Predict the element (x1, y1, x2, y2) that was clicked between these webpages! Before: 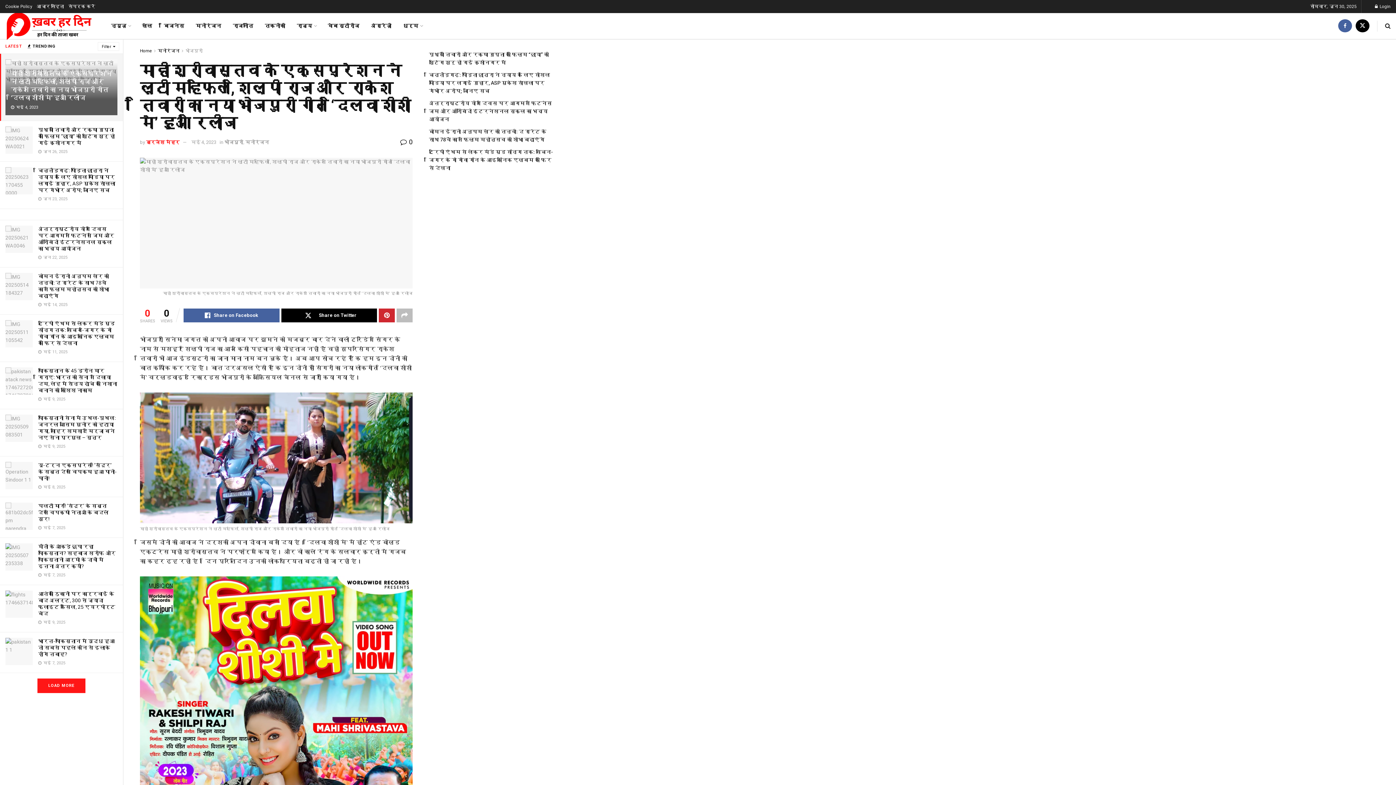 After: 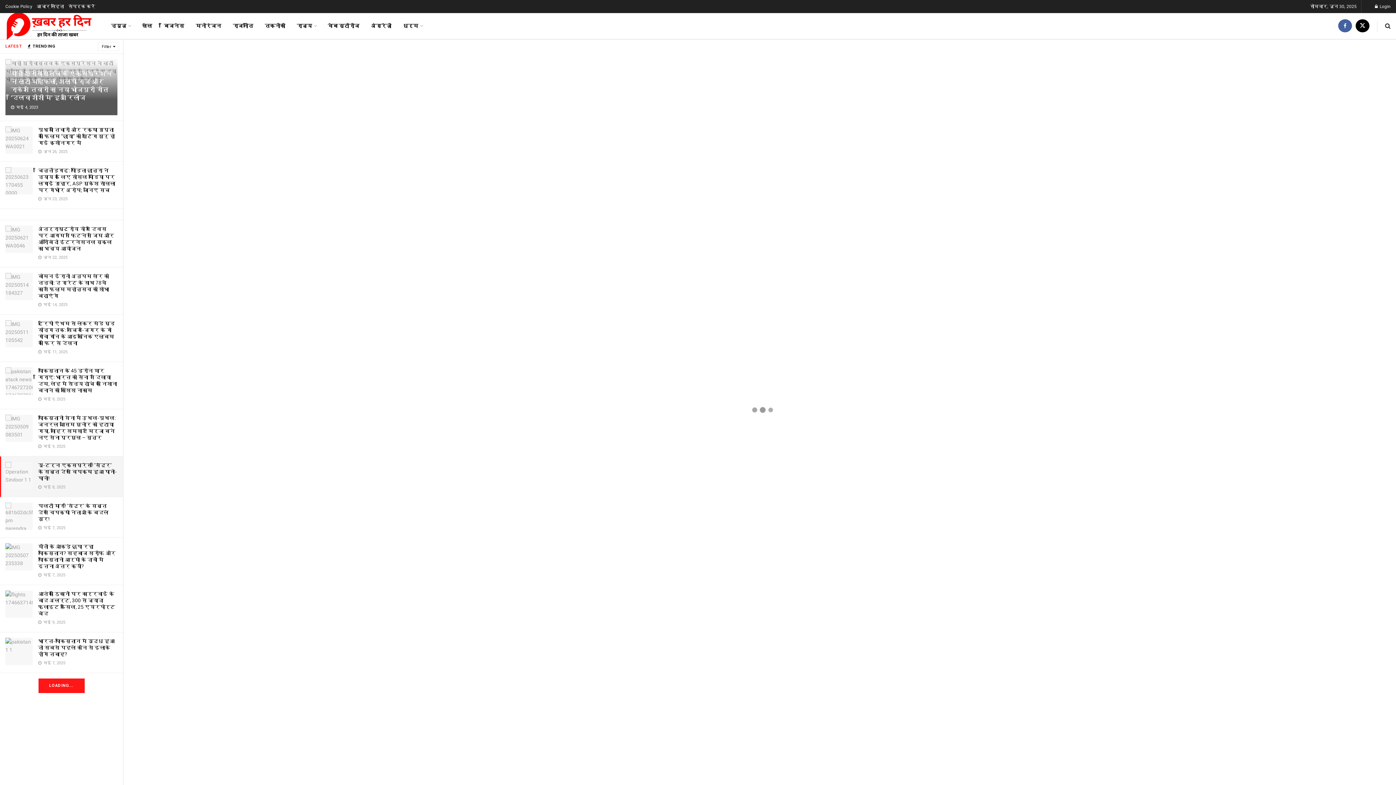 Action: bbox: (5, 462, 32, 489)